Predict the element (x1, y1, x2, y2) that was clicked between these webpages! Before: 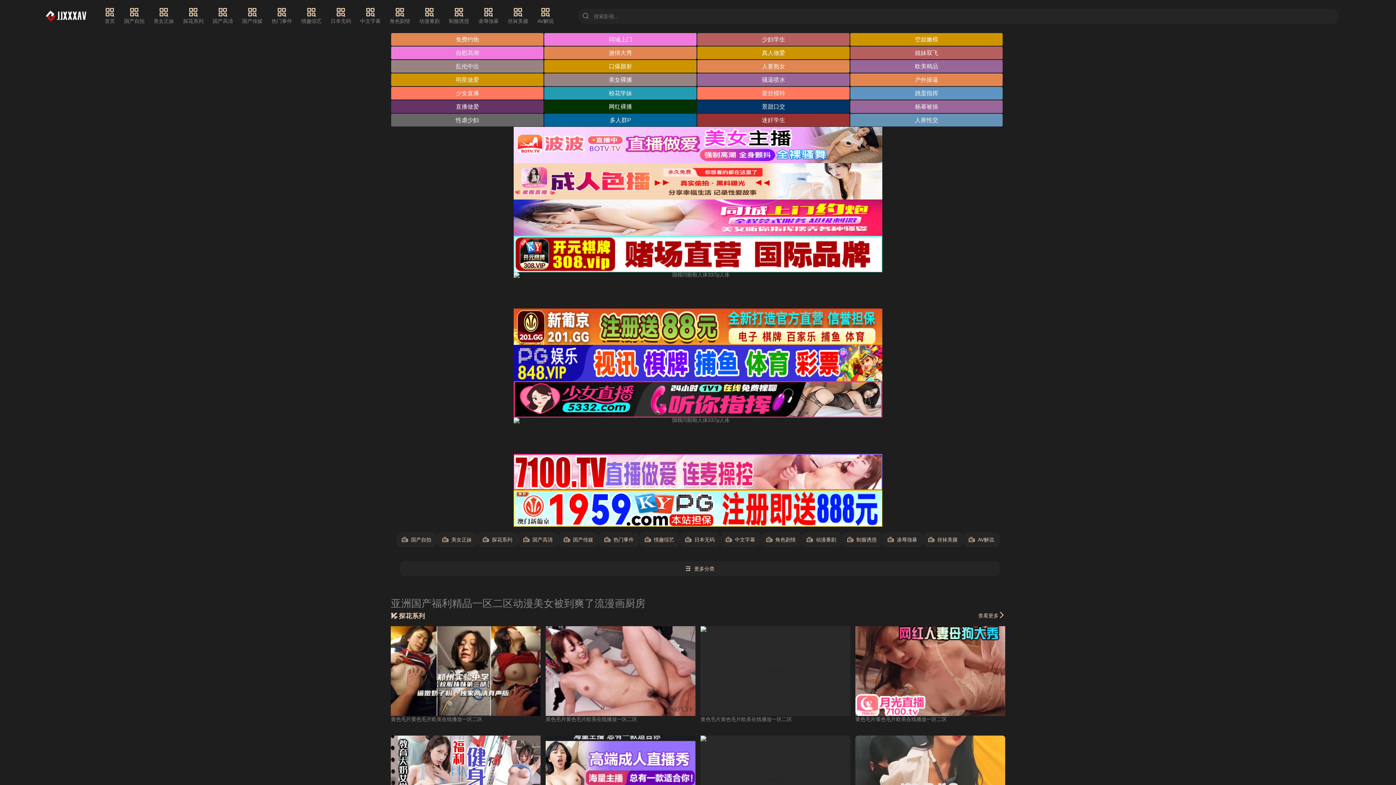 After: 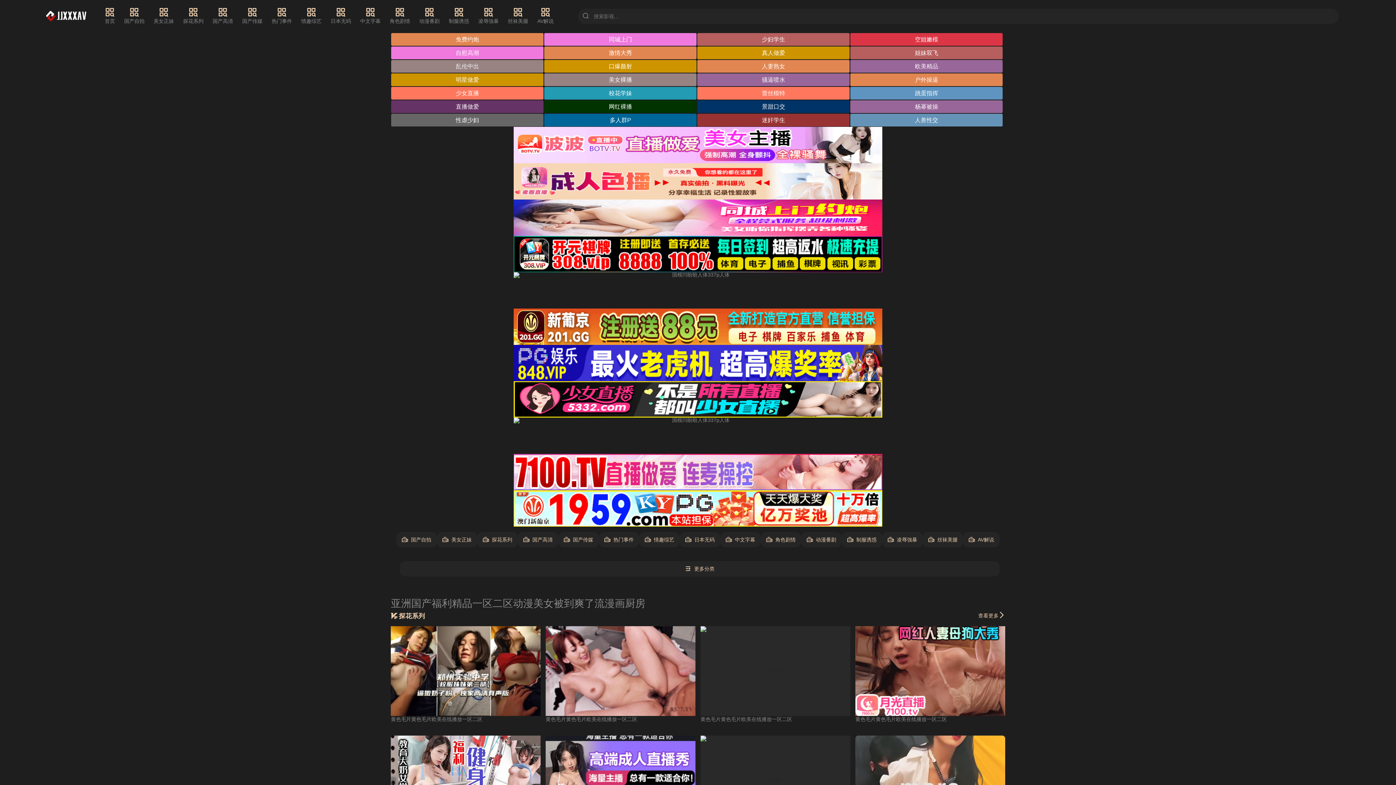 Action: bbox: (850, 33, 1003, 45) label: 空姐嫩模